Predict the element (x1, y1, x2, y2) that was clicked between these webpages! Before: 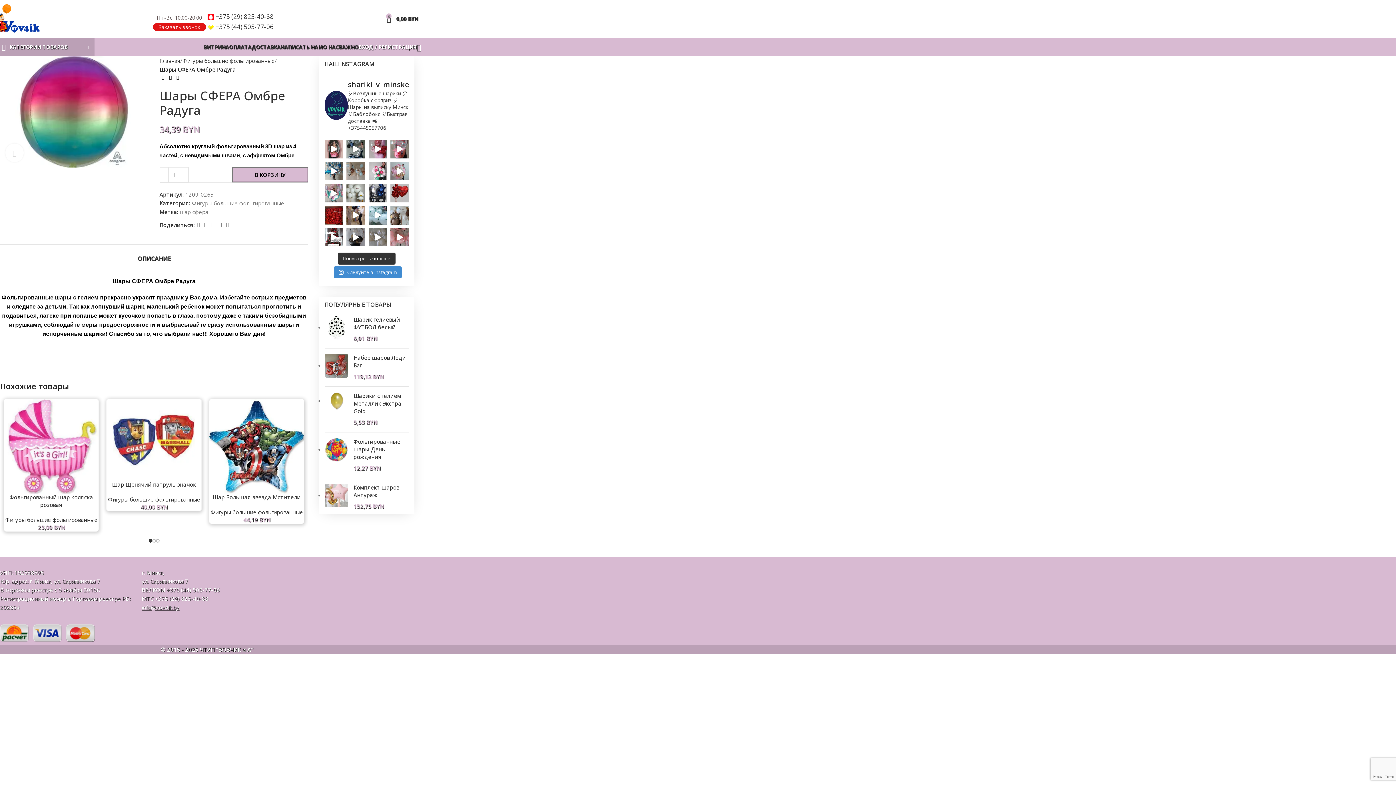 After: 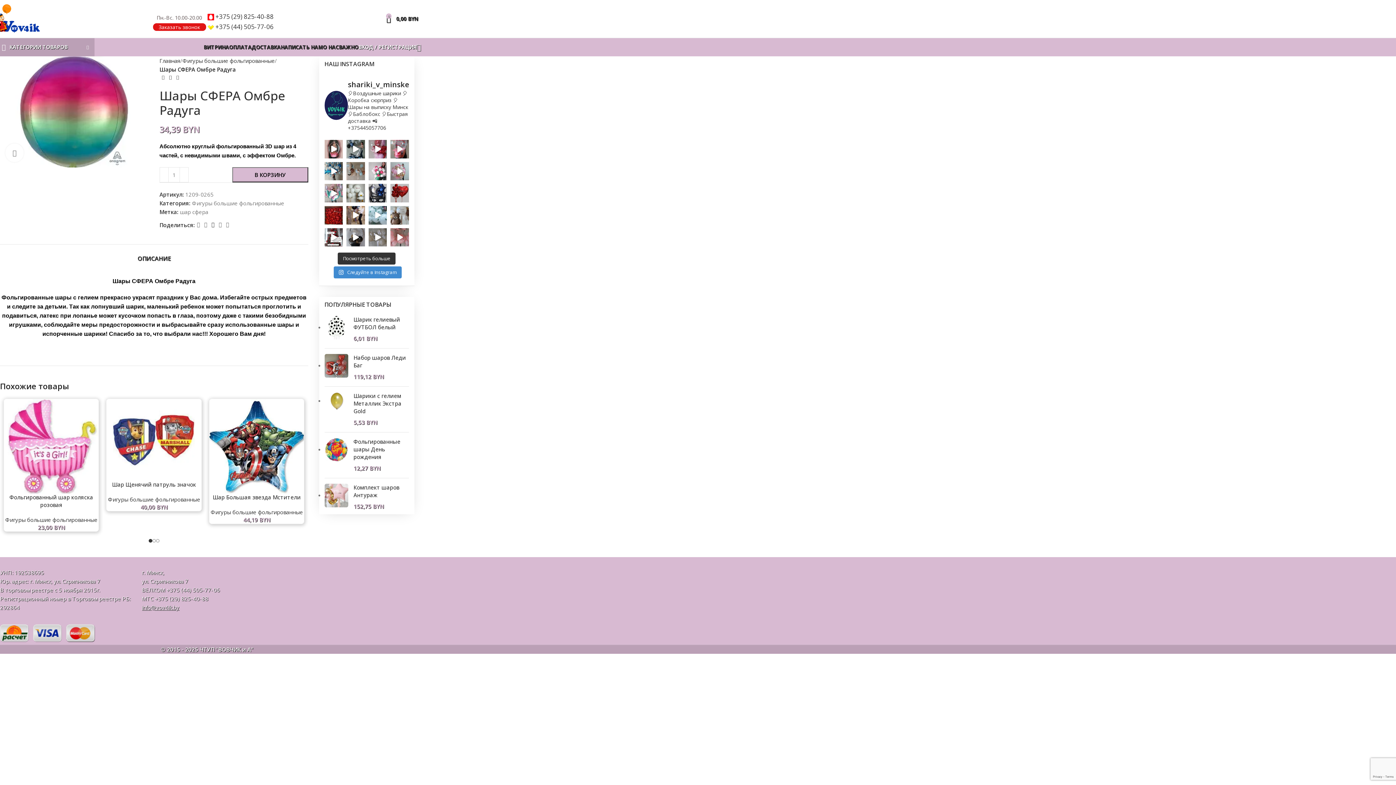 Action: bbox: (209, 220, 216, 229) label: Pinterest social link